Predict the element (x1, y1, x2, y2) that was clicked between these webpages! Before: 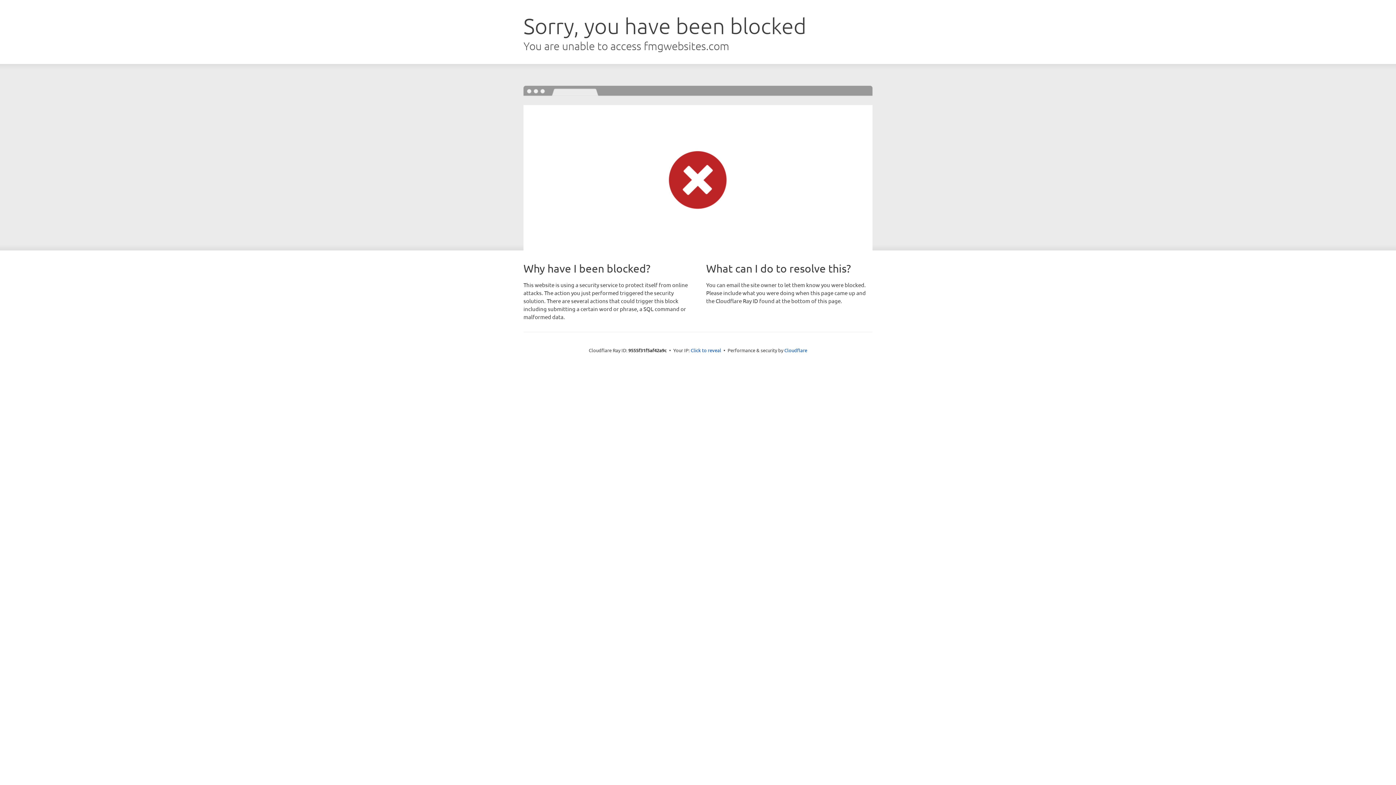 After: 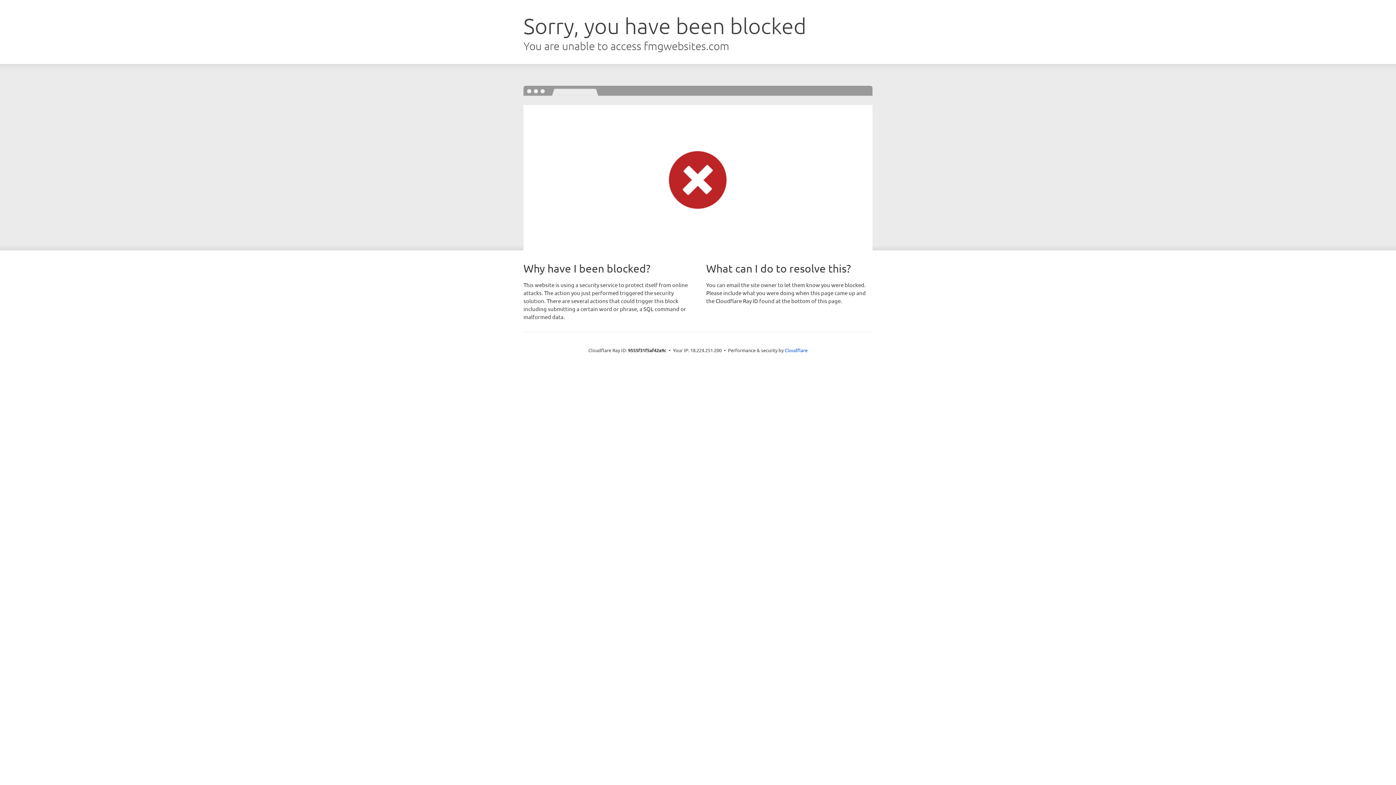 Action: bbox: (690, 346, 721, 353) label: Click to reveal